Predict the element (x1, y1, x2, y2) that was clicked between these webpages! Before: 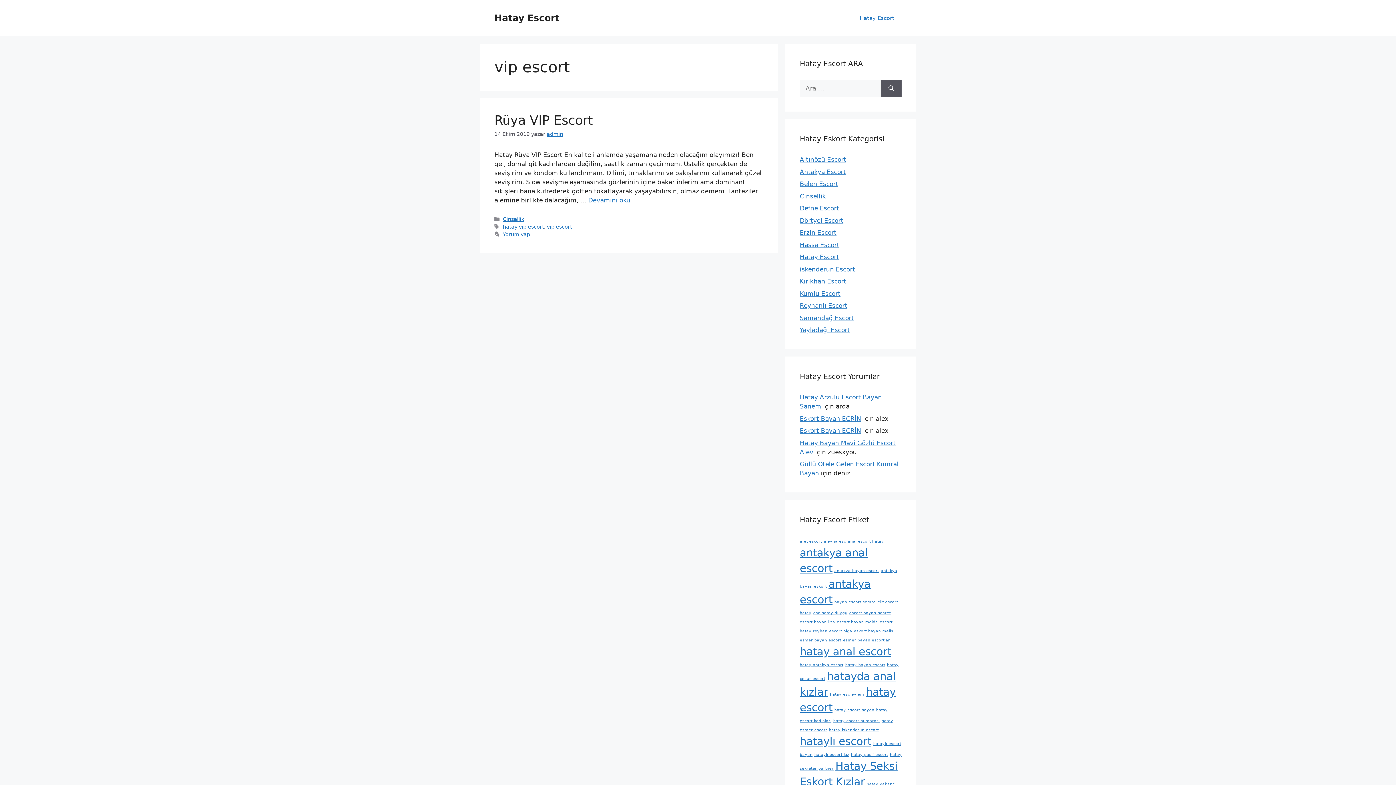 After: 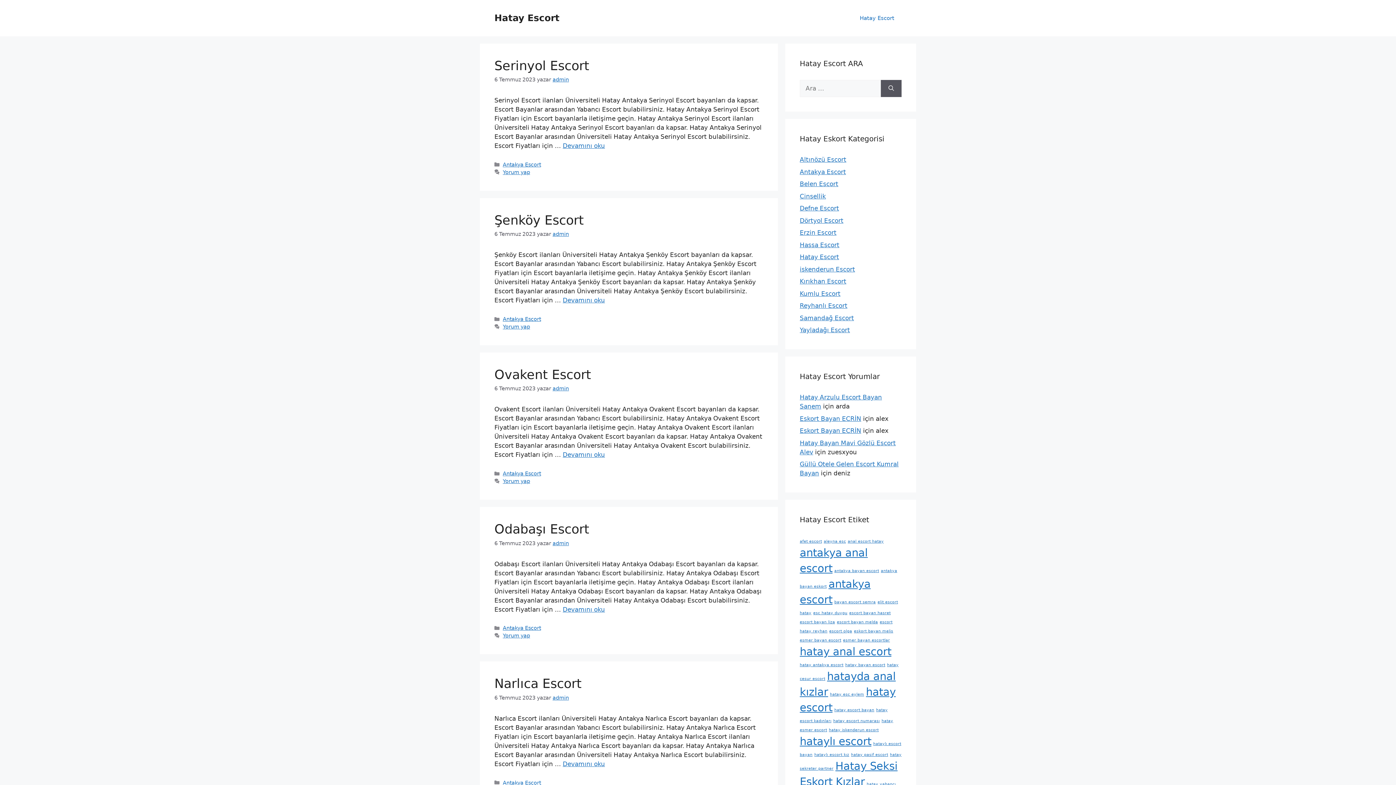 Action: bbox: (494, 12, 559, 23) label: Hatay Escort